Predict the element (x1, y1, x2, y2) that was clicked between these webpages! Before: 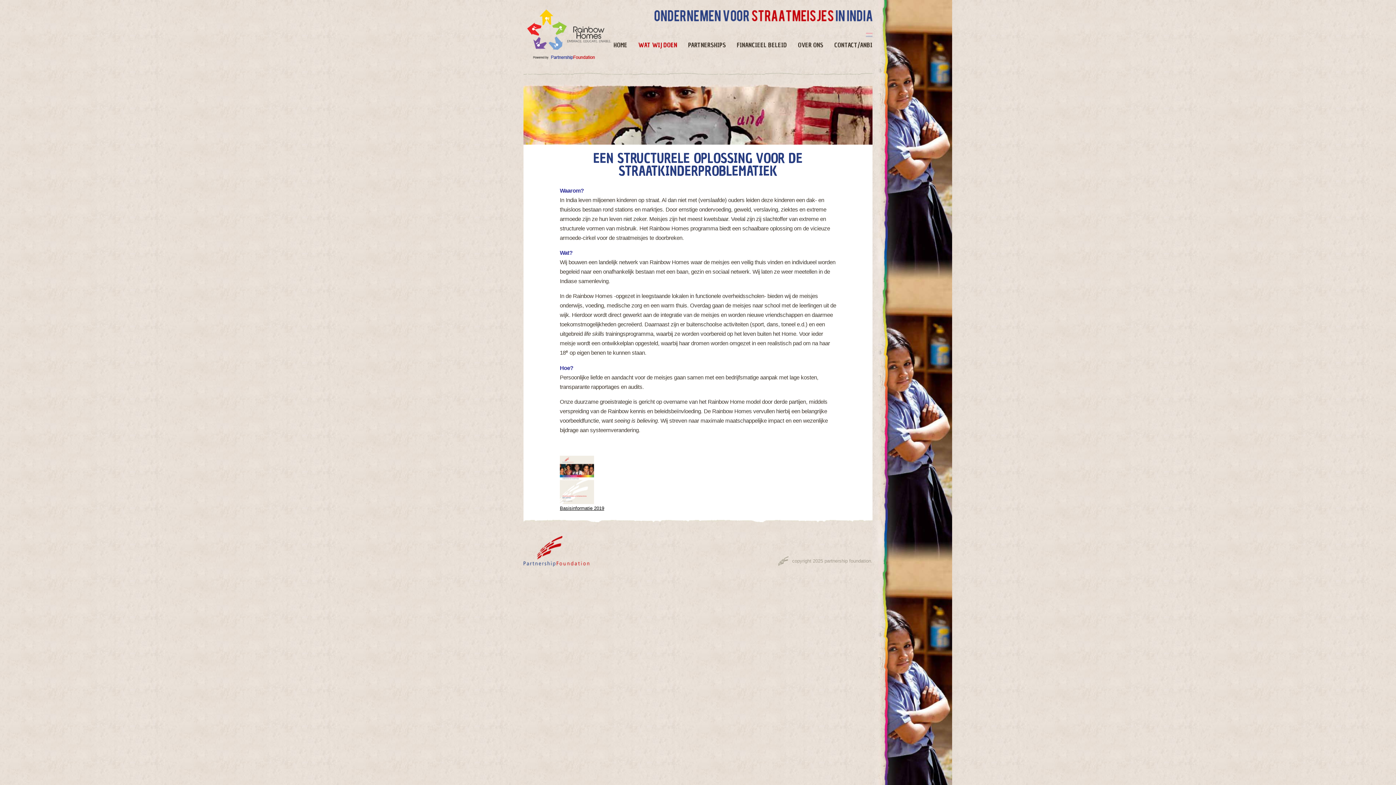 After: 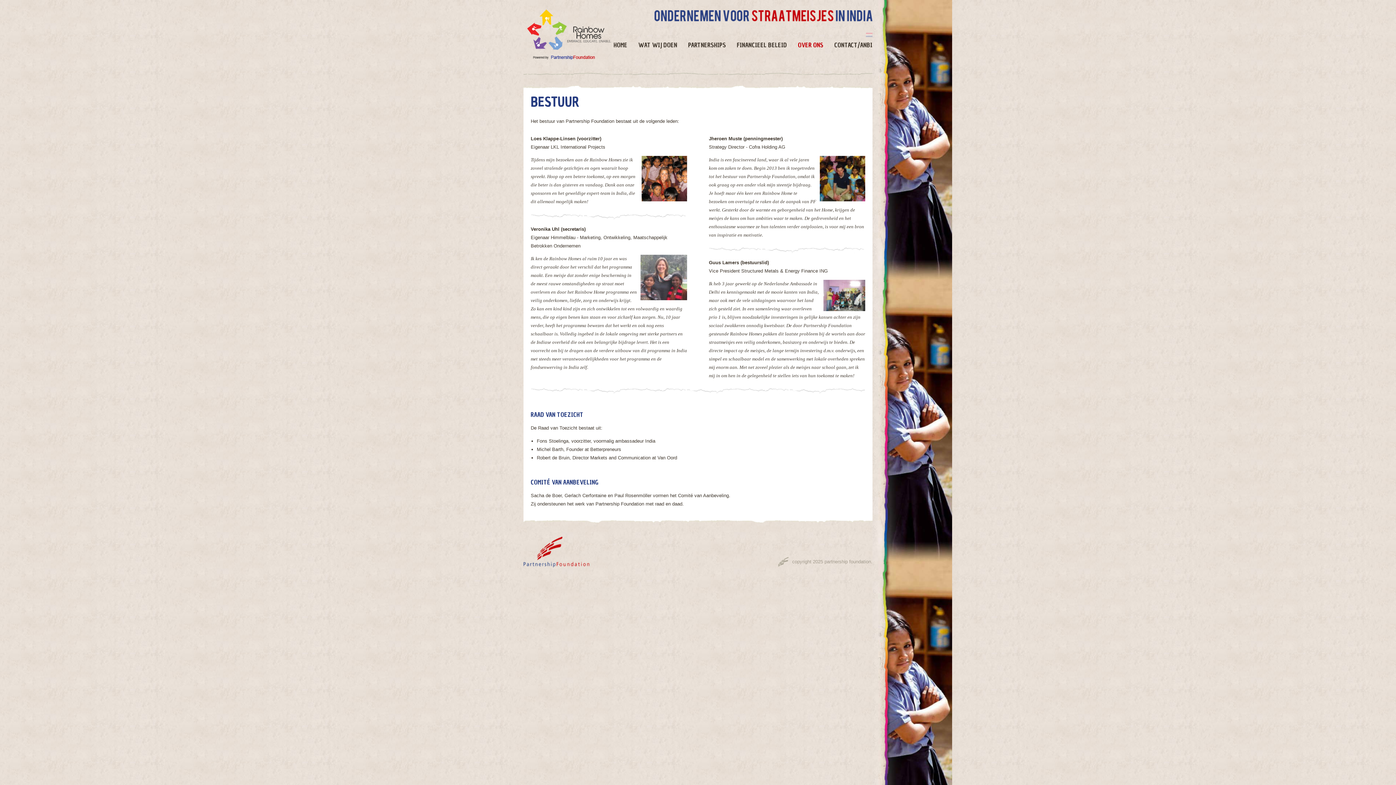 Action: bbox: (798, 41, 823, 49) label: OVER ONS